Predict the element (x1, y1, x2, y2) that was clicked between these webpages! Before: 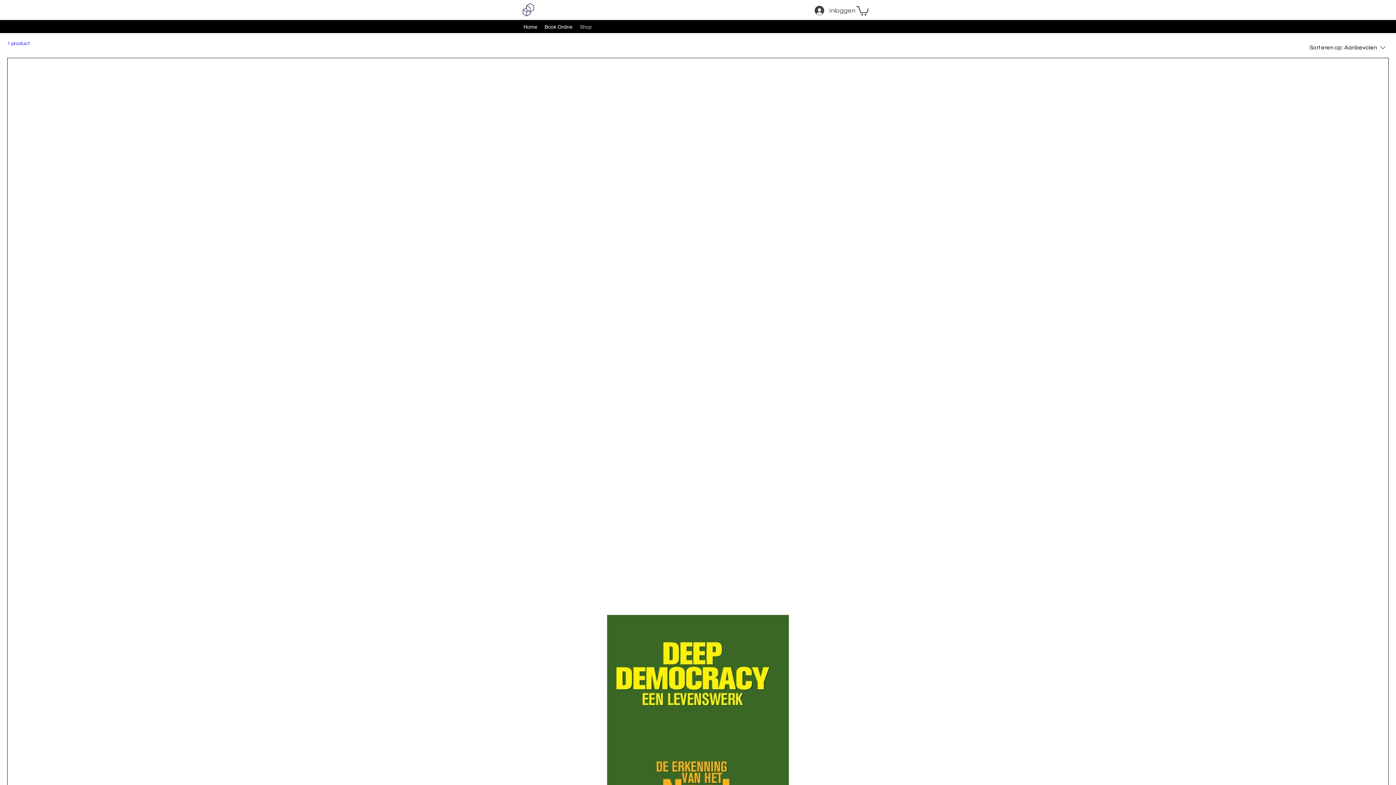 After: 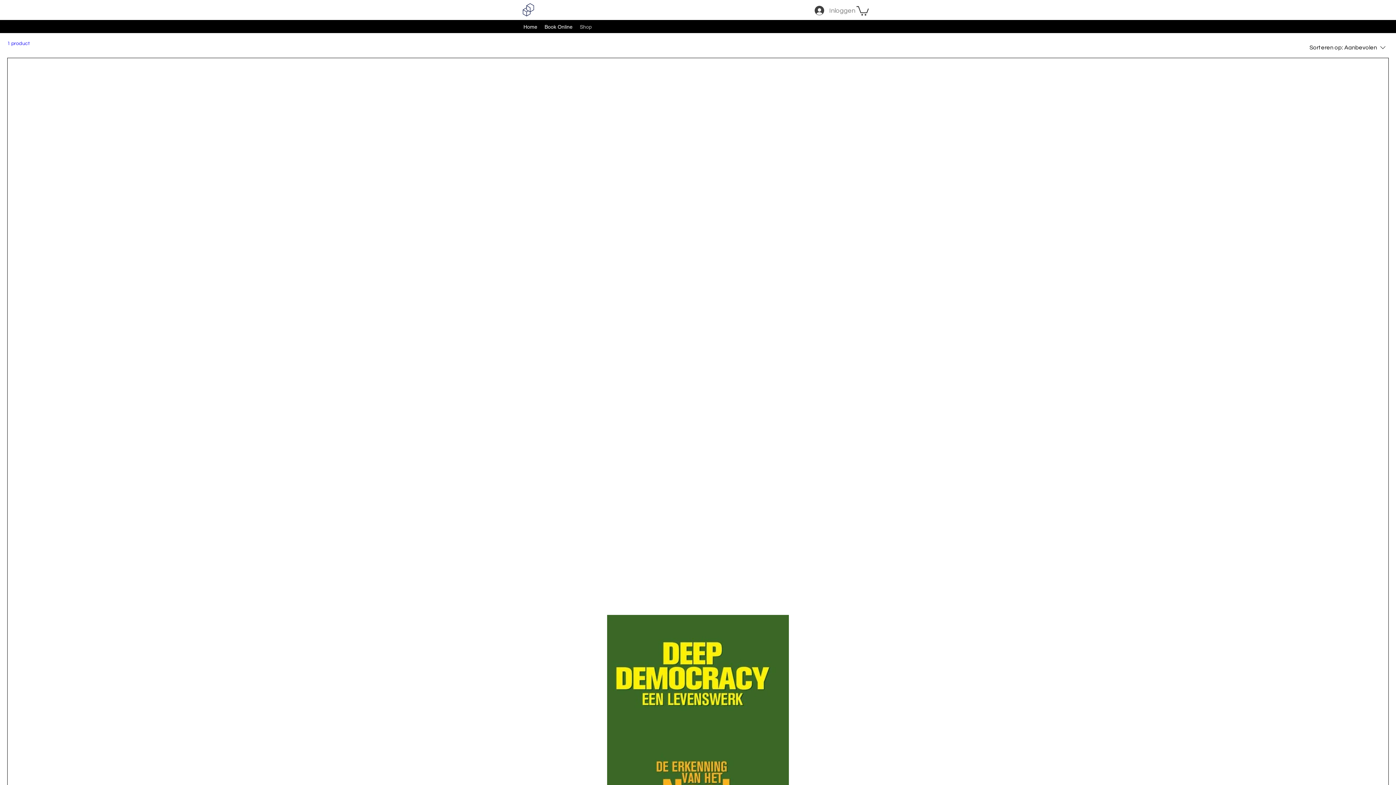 Action: bbox: (809, 2, 853, 18) label: Inloggen